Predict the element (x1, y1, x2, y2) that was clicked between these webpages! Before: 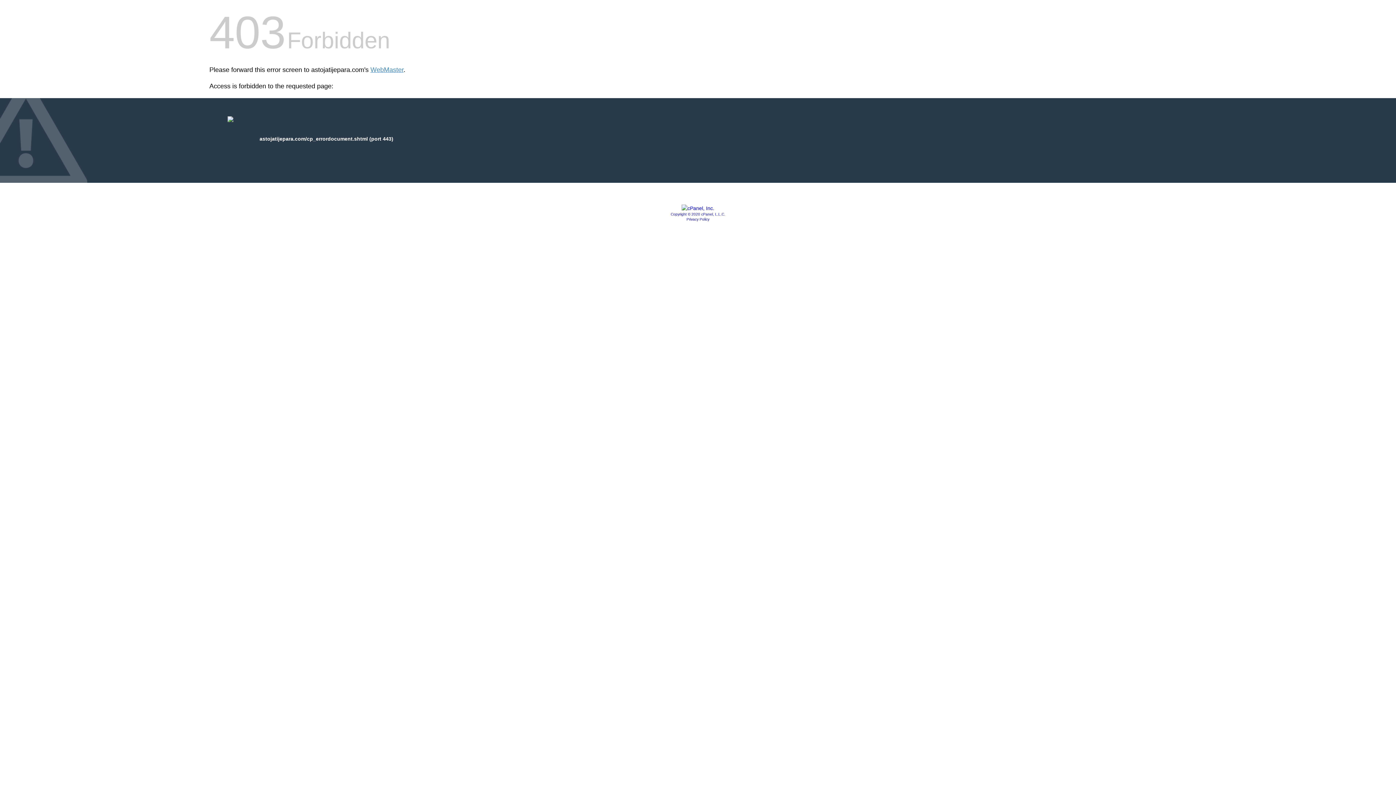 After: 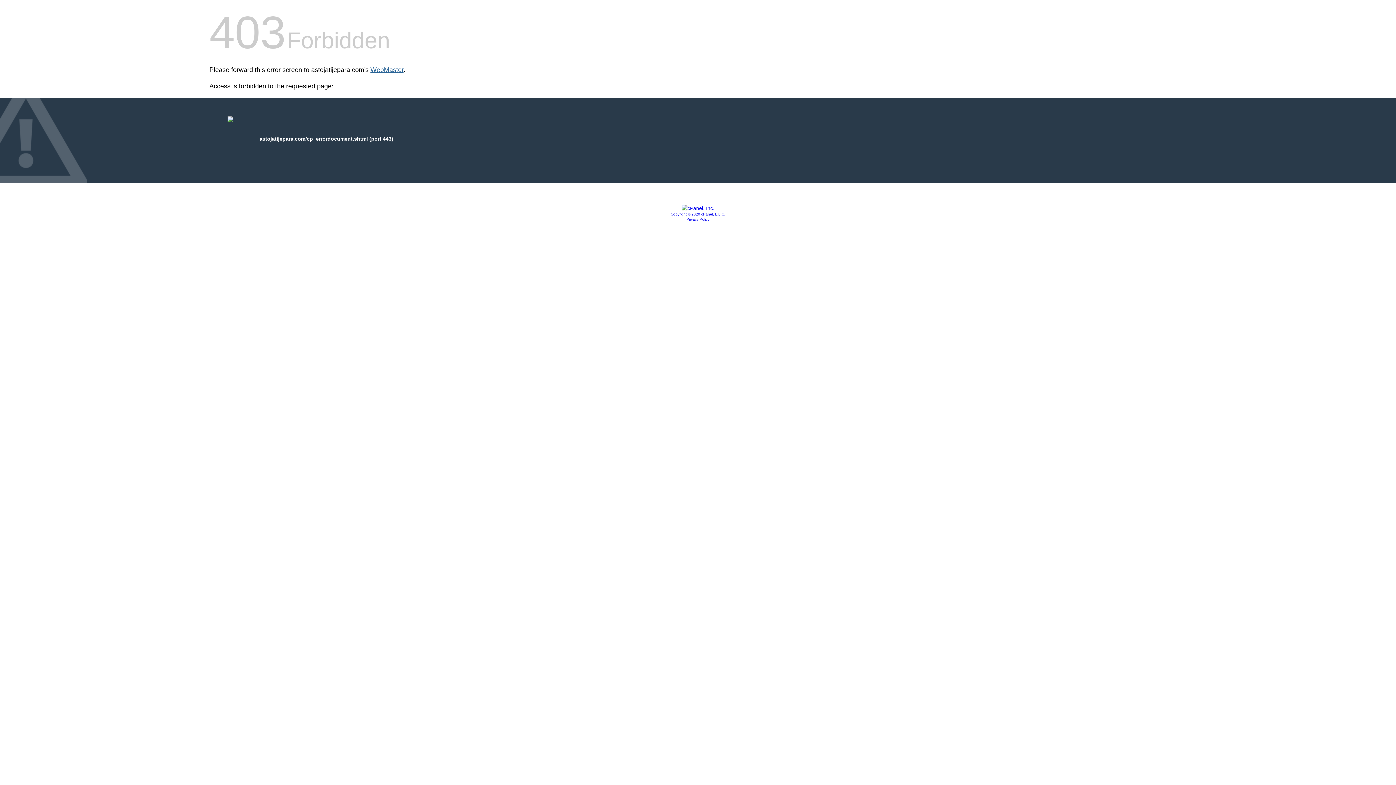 Action: label: WebMaster bbox: (370, 66, 403, 73)